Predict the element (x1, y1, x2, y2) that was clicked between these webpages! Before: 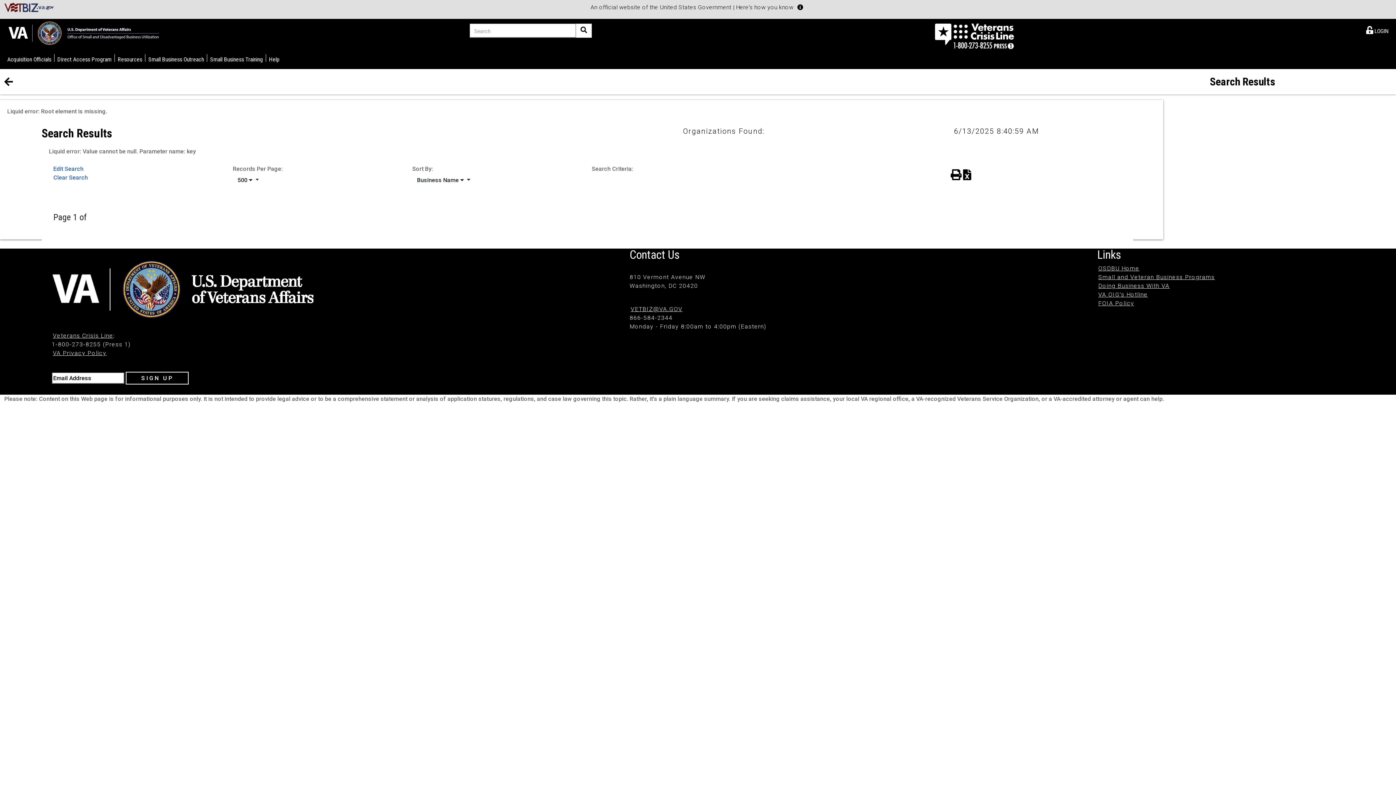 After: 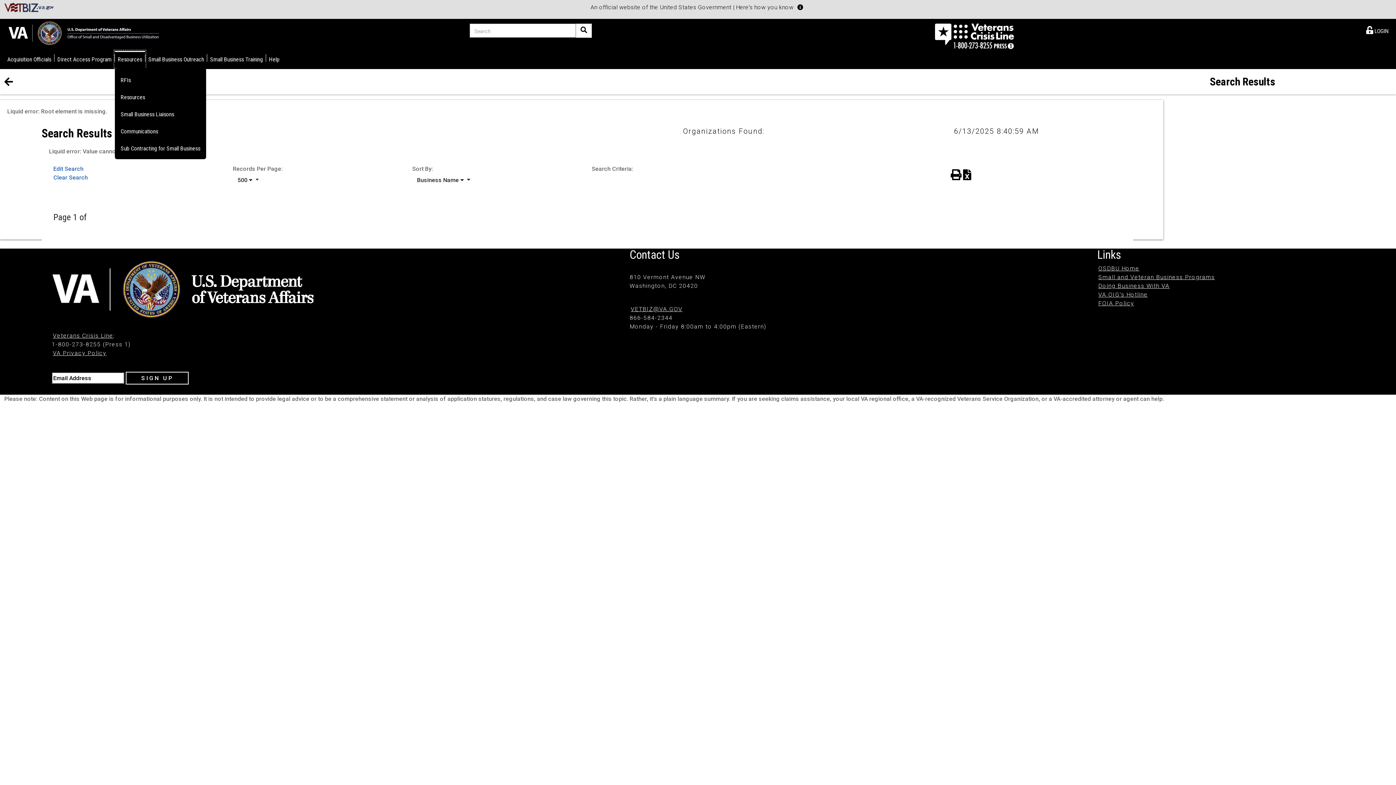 Action: bbox: (114, 50, 145, 67) label: Resources